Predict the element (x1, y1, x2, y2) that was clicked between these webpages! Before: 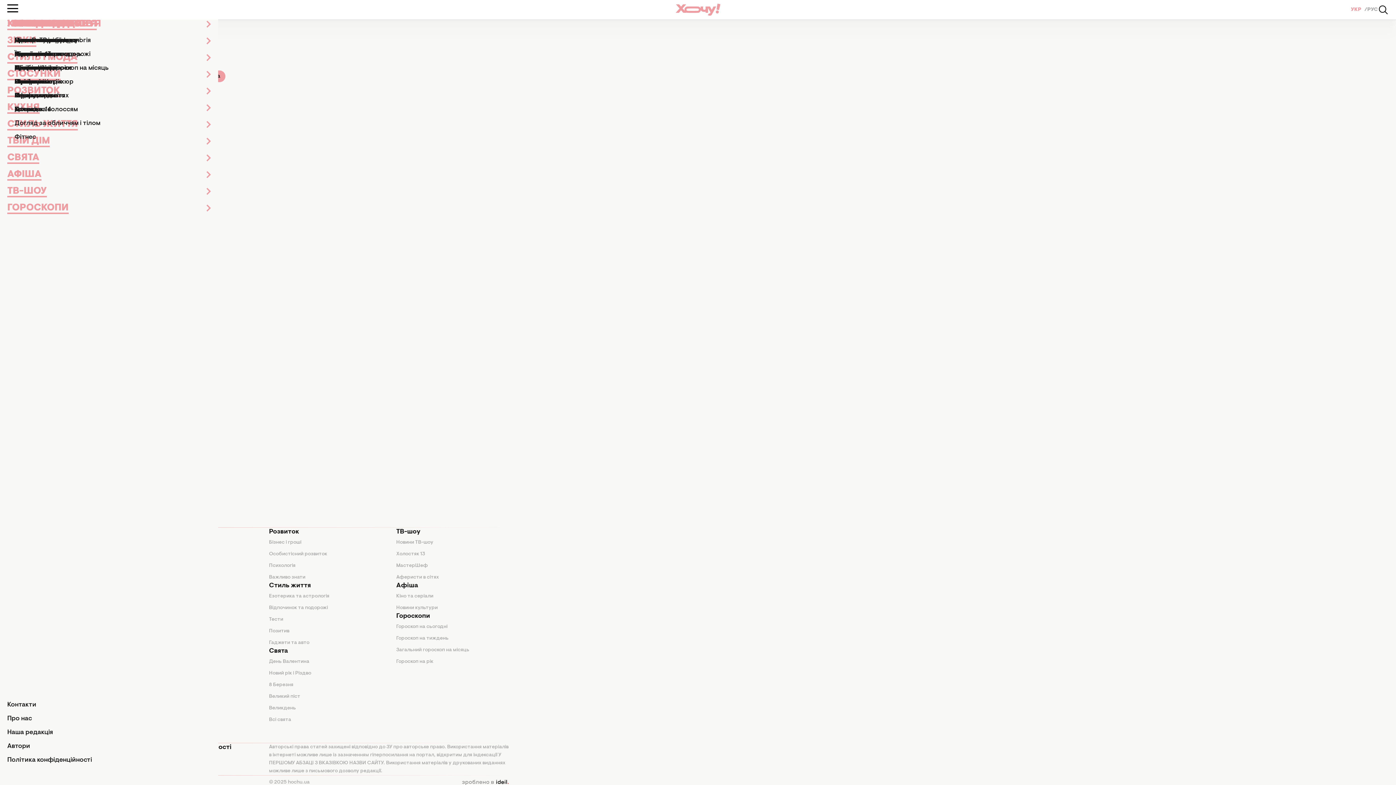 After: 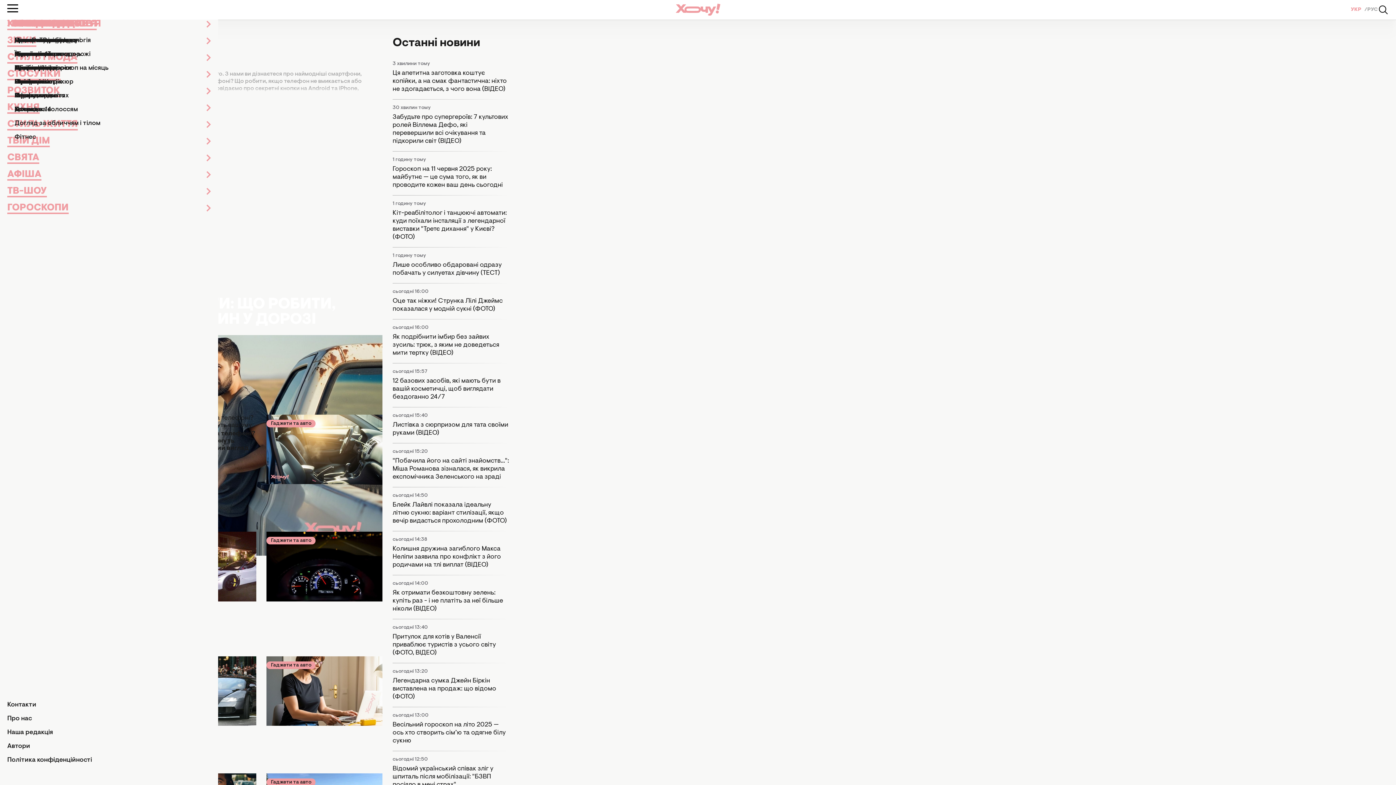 Action: bbox: (269, 640, 309, 645) label: Гаджети та авто